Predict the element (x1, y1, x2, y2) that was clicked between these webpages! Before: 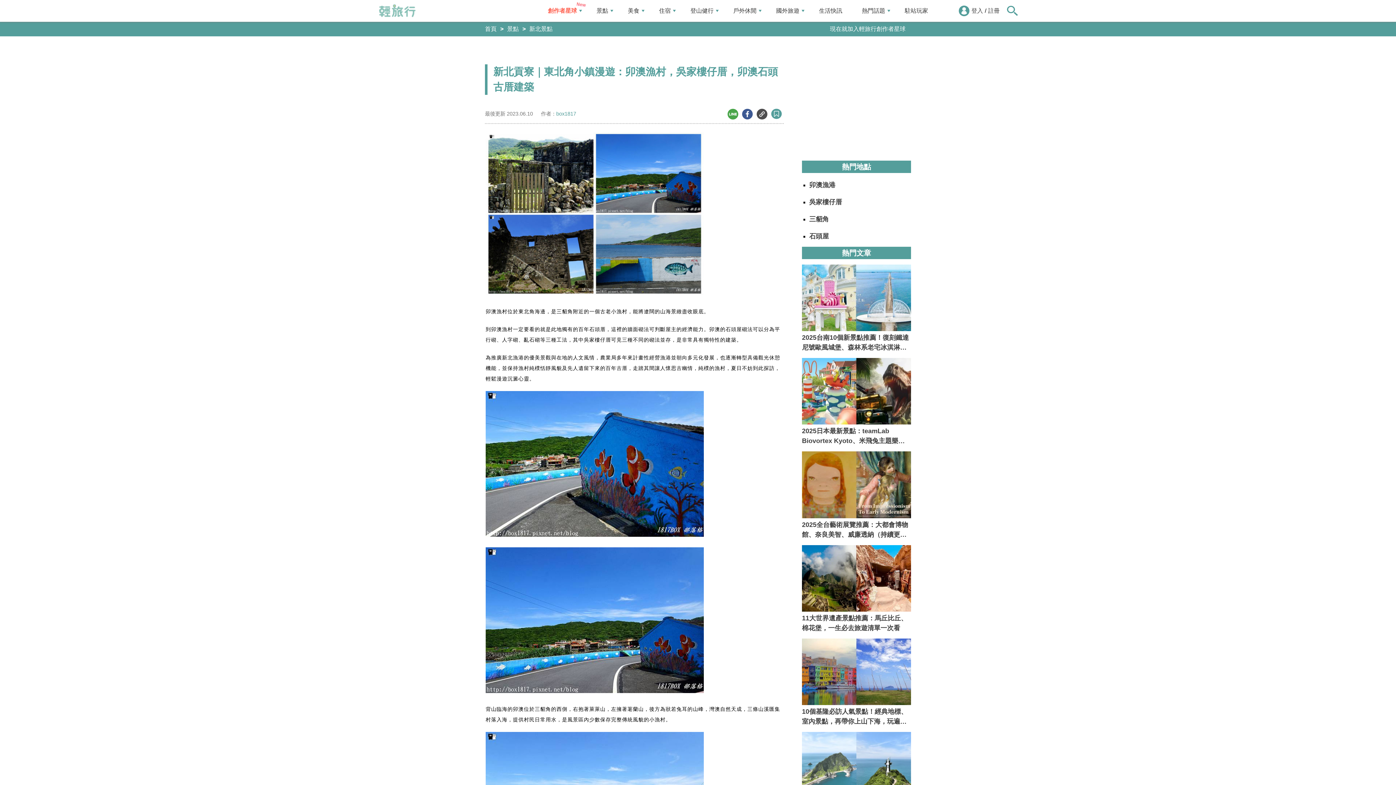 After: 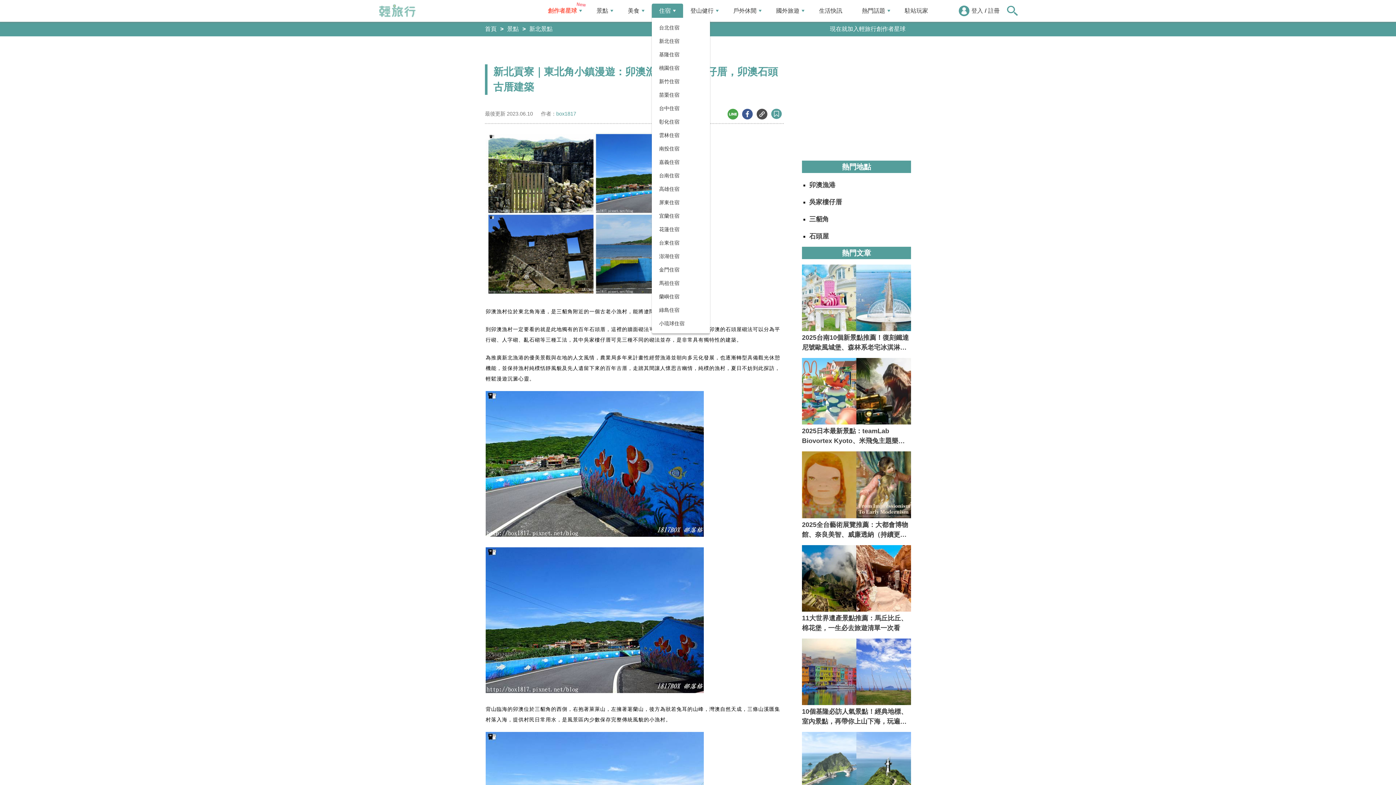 Action: bbox: (652, 3, 683, 18) label: 住宿